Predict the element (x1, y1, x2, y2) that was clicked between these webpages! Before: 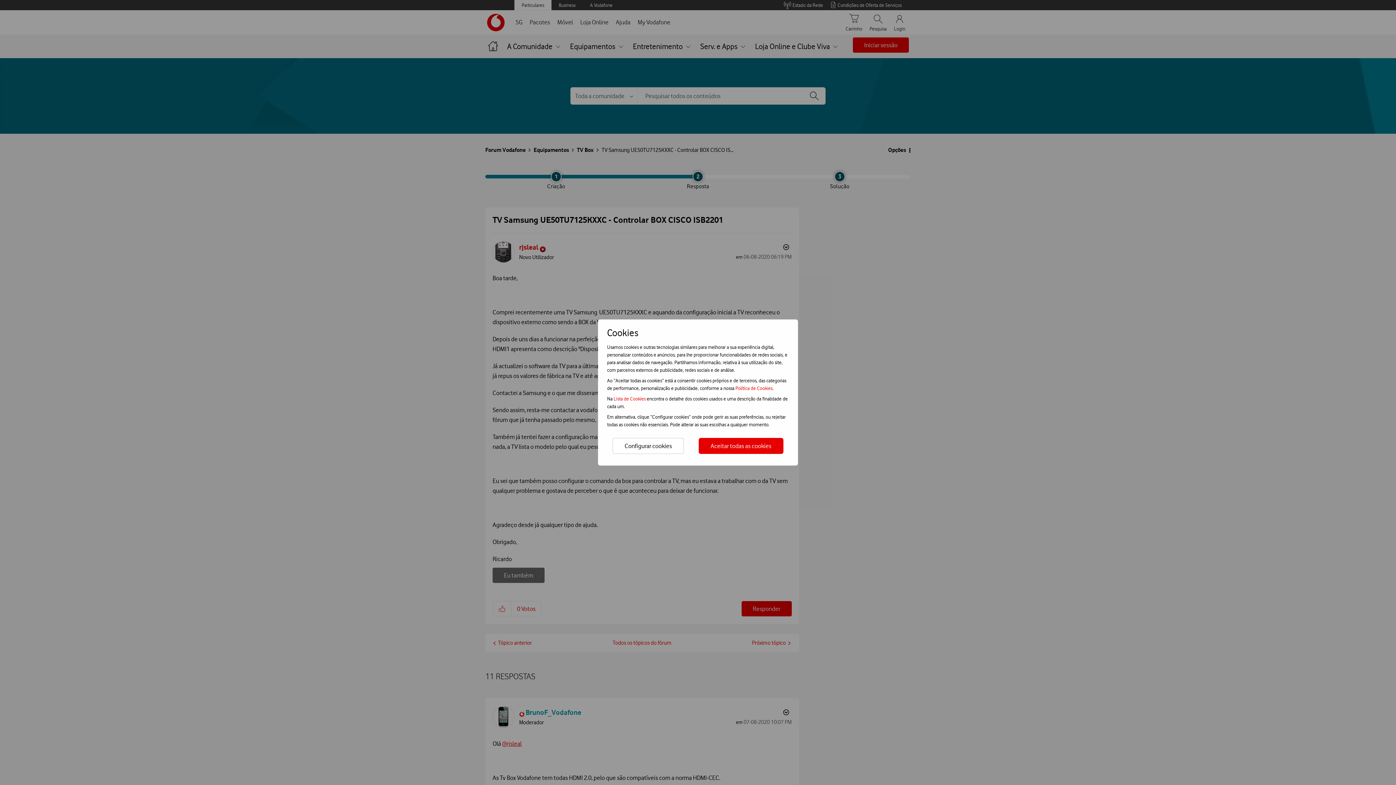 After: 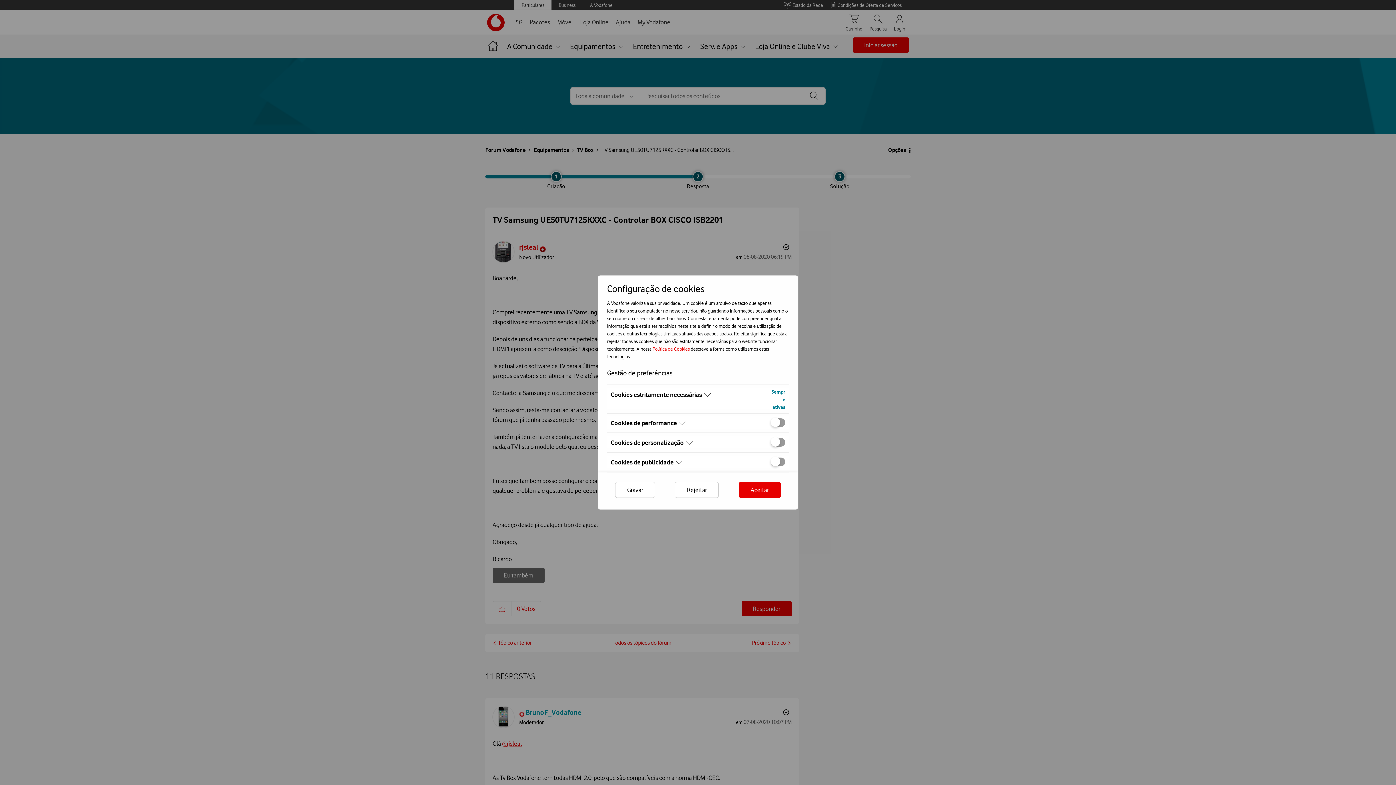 Action: bbox: (612, 438, 684, 454) label: Configurar cookies